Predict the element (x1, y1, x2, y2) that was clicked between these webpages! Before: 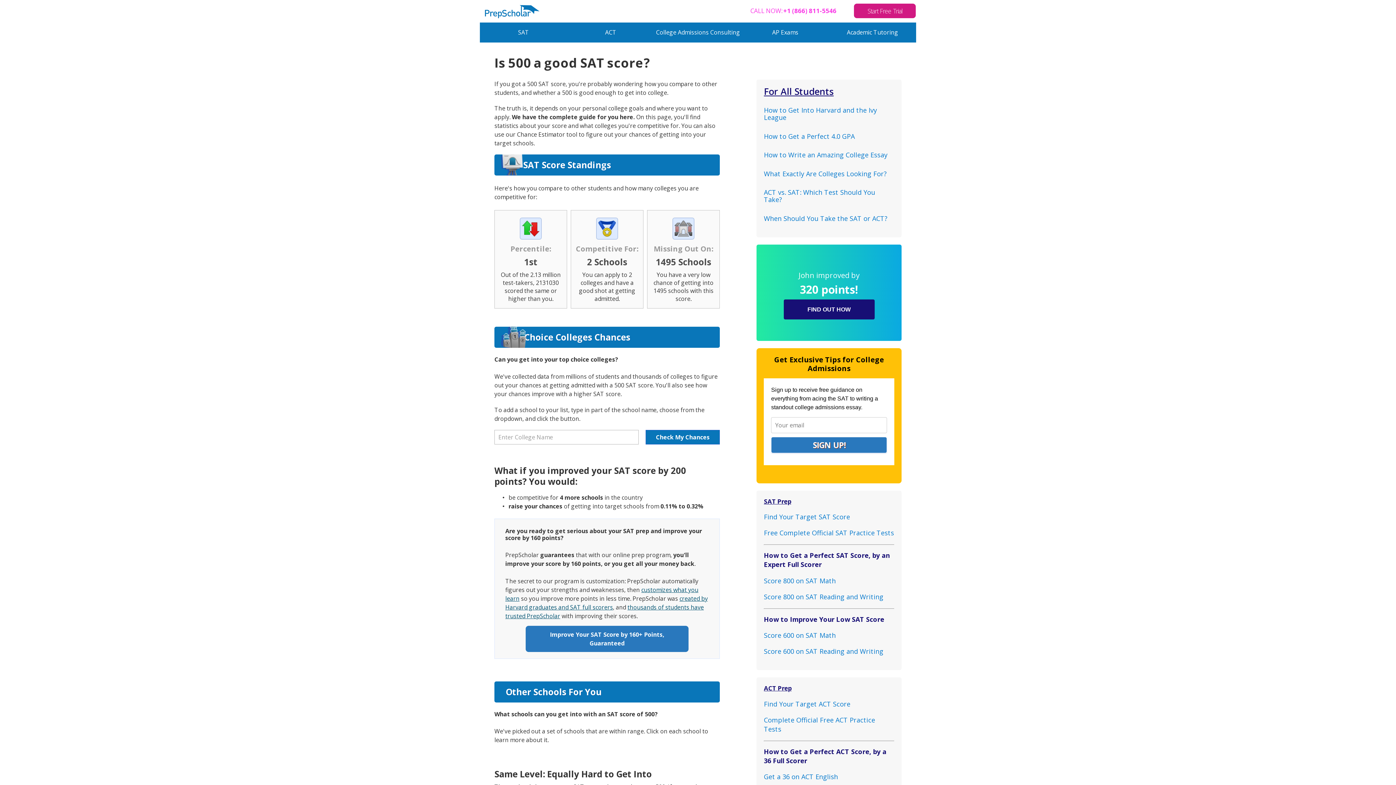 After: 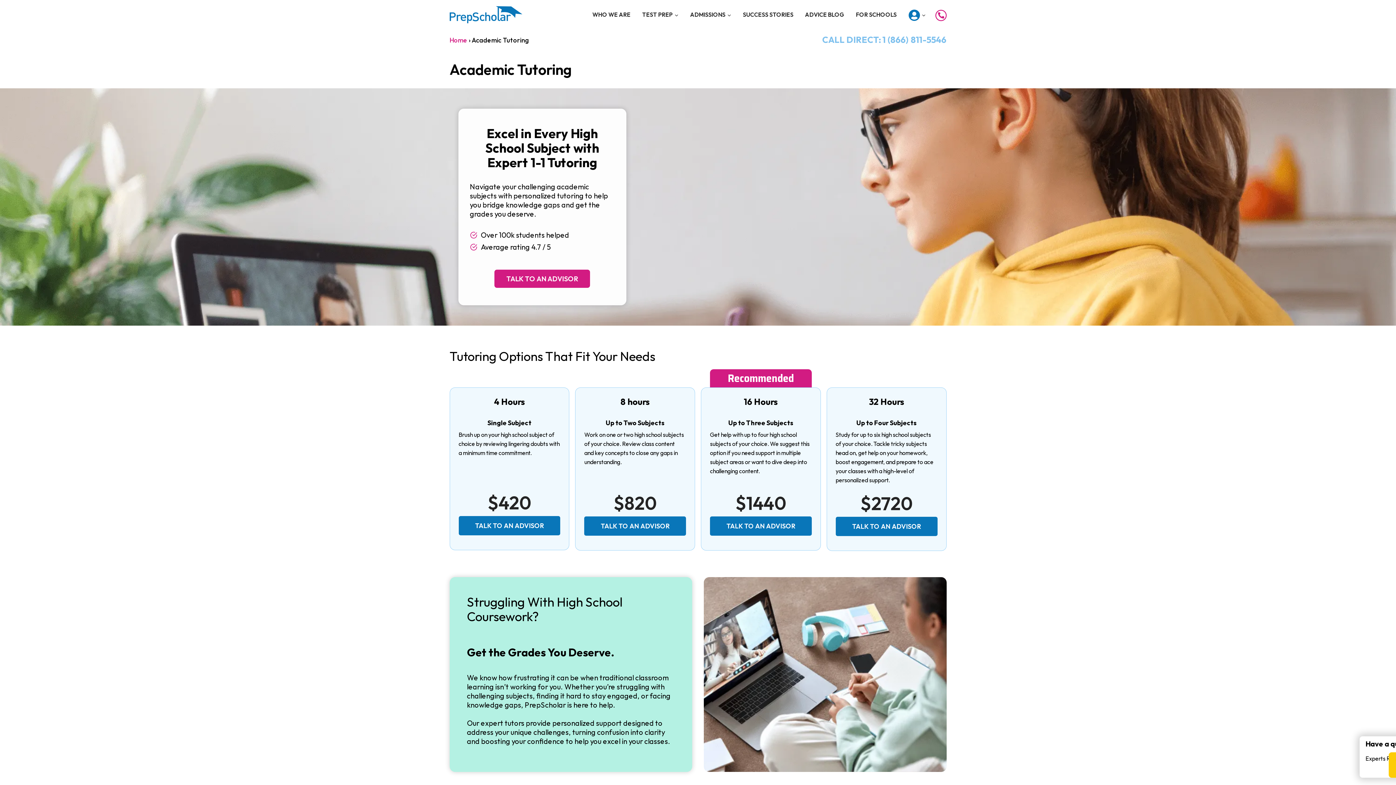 Action: label: Academic Tutoring bbox: (829, 22, 916, 42)